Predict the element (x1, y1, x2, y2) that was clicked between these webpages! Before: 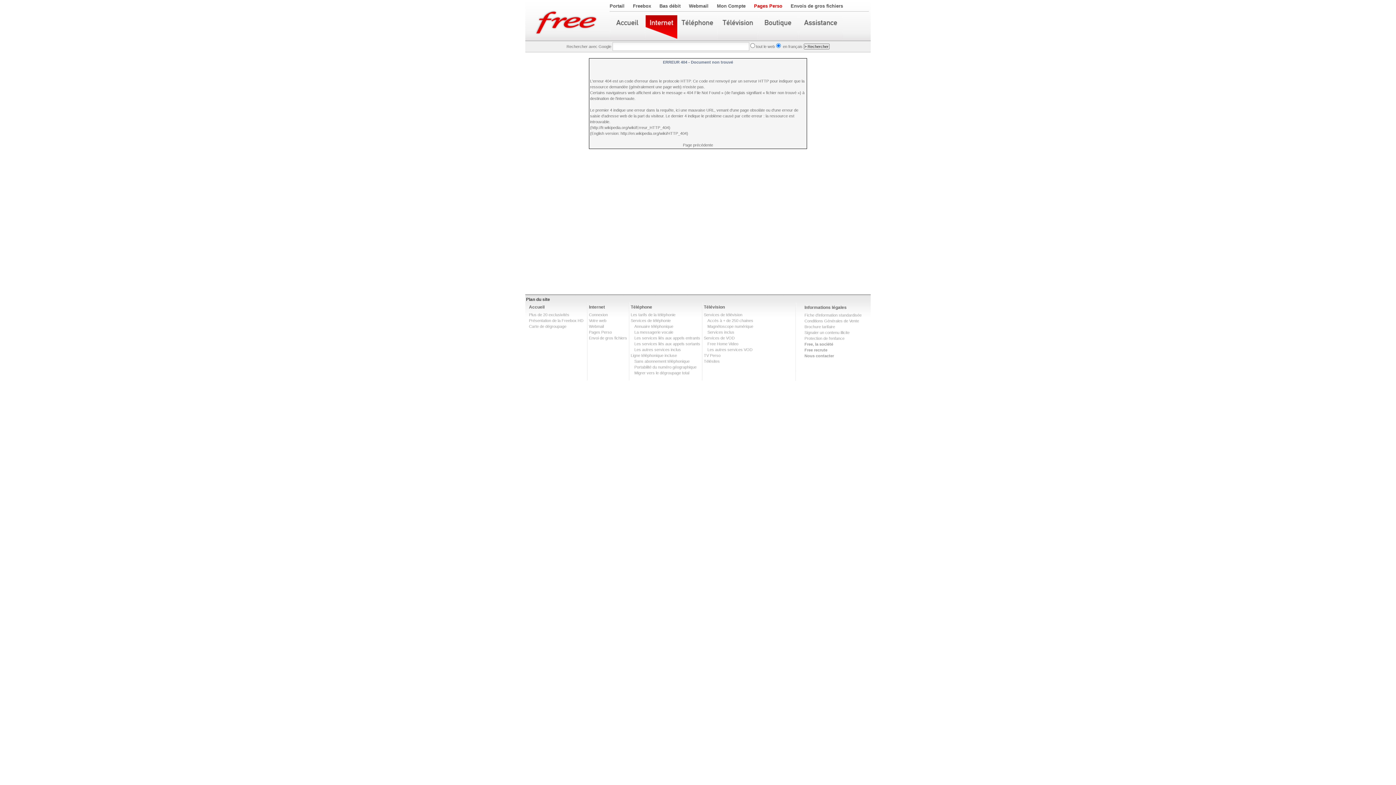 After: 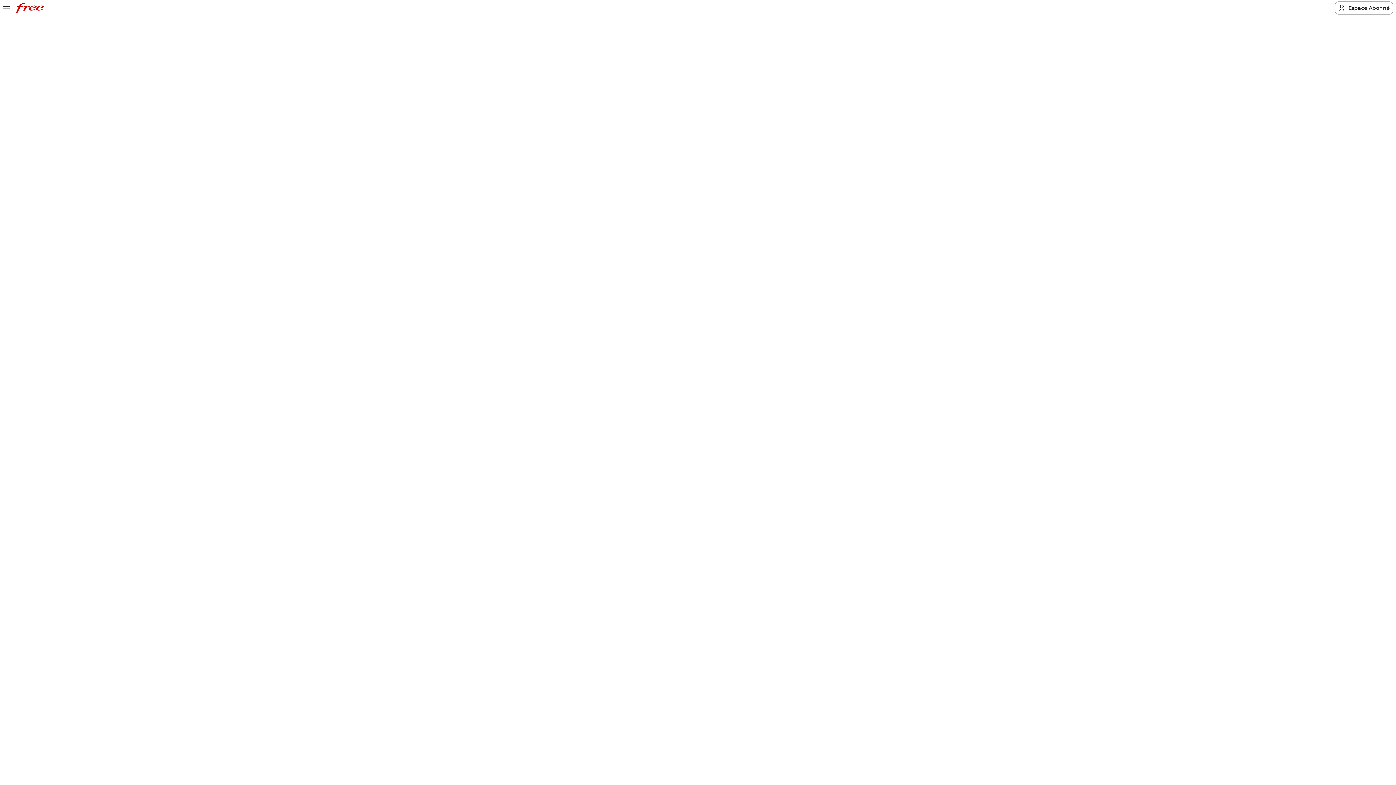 Action: bbox: (804, 330, 849, 334) label: Signaler un contenu illicite